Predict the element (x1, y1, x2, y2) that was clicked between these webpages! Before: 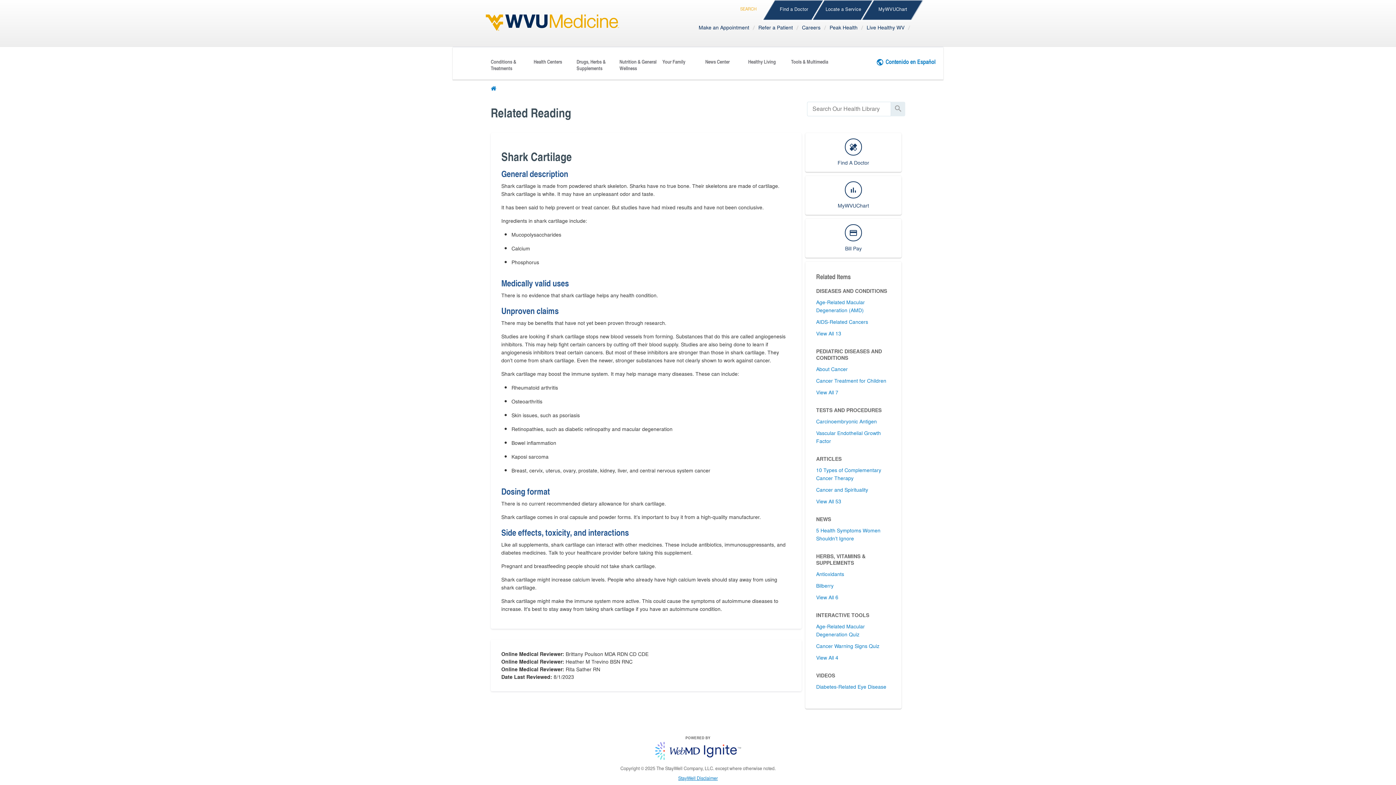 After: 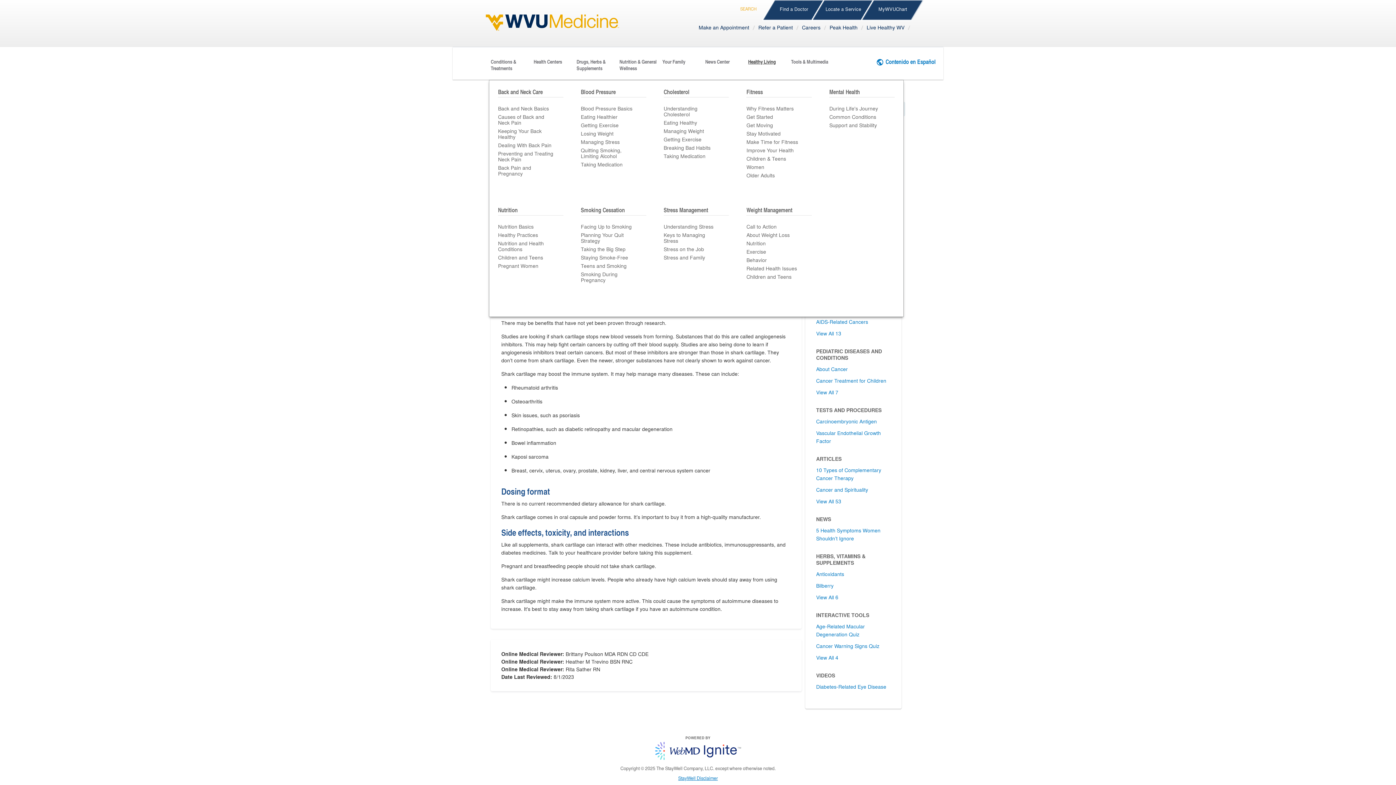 Action: label: Healthy Living bbox: (746, 55, 789, 80)